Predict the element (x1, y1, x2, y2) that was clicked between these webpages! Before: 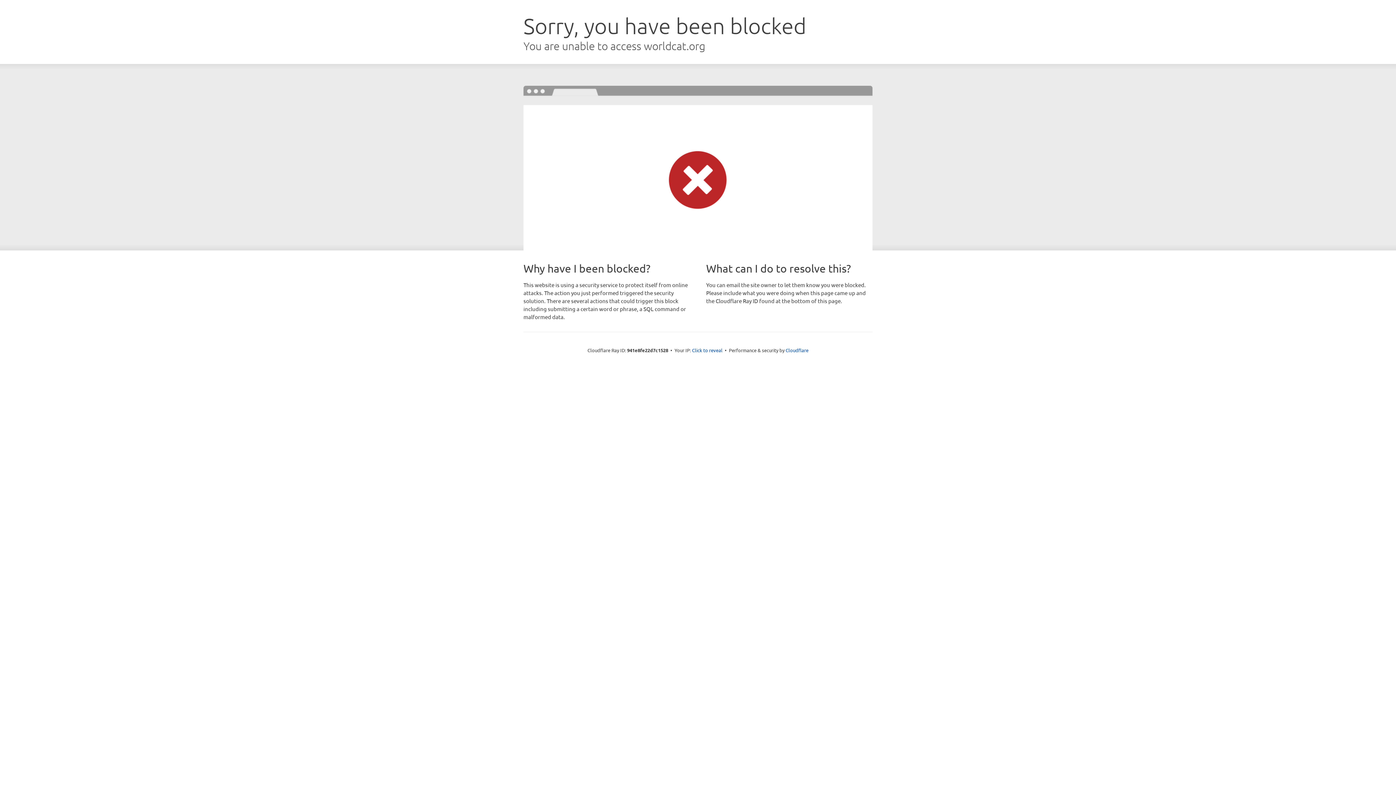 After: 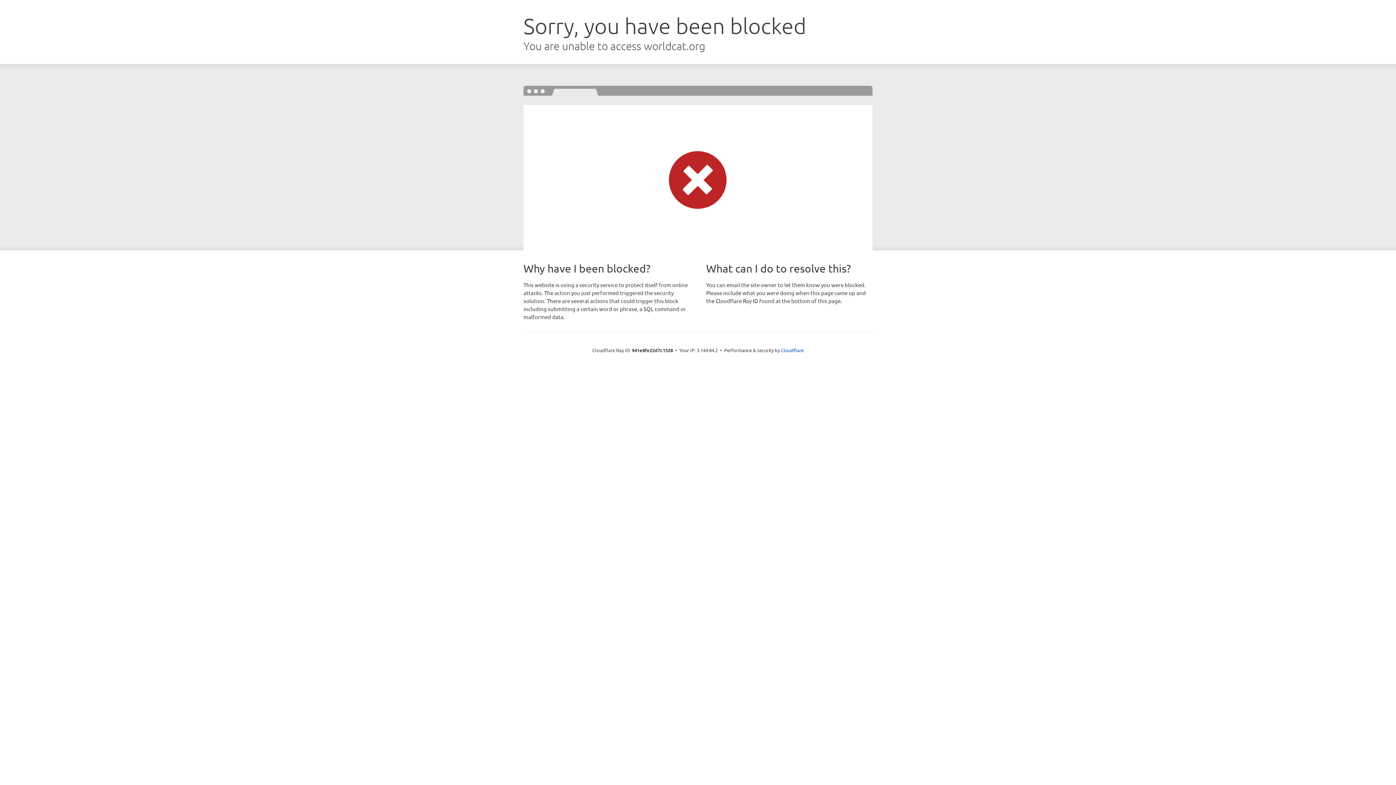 Action: bbox: (692, 346, 722, 353) label: Click to reveal